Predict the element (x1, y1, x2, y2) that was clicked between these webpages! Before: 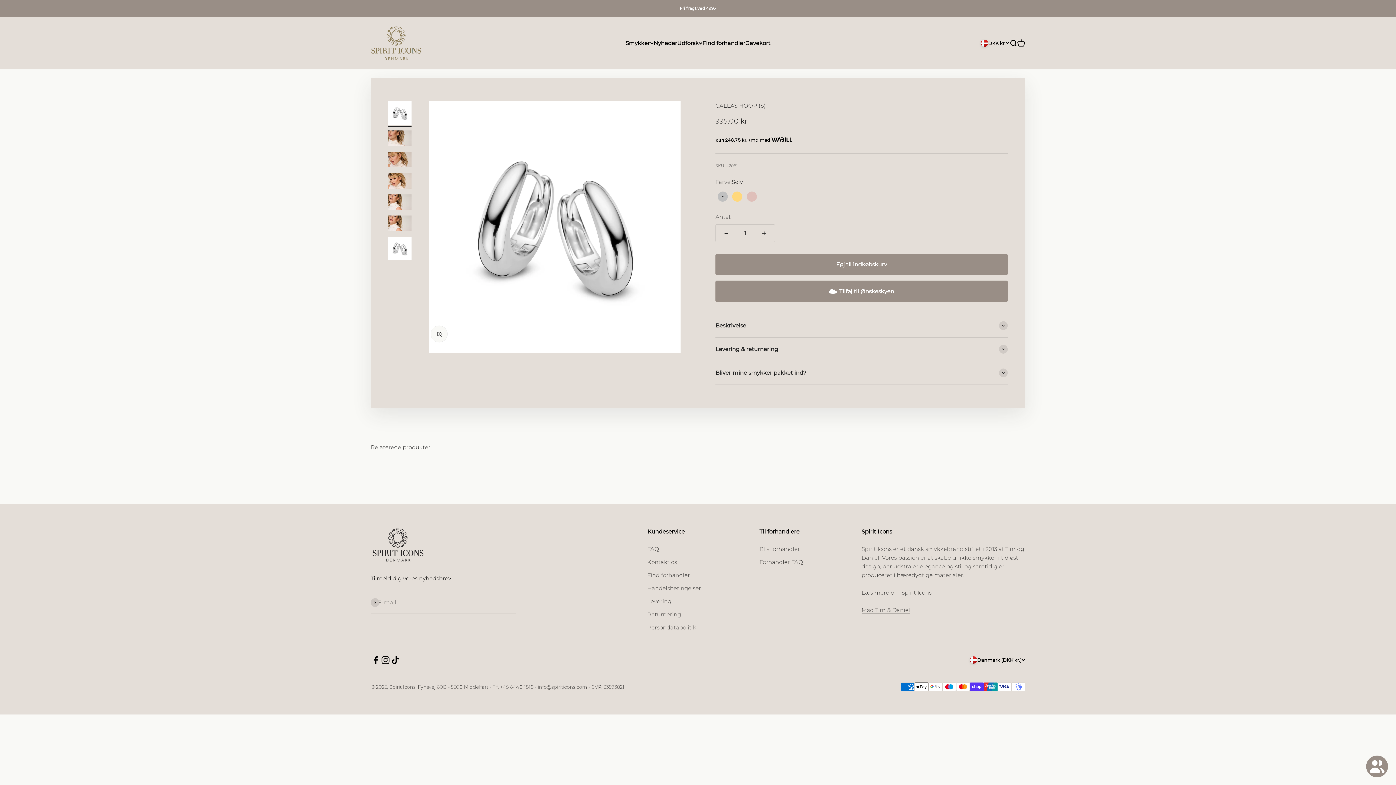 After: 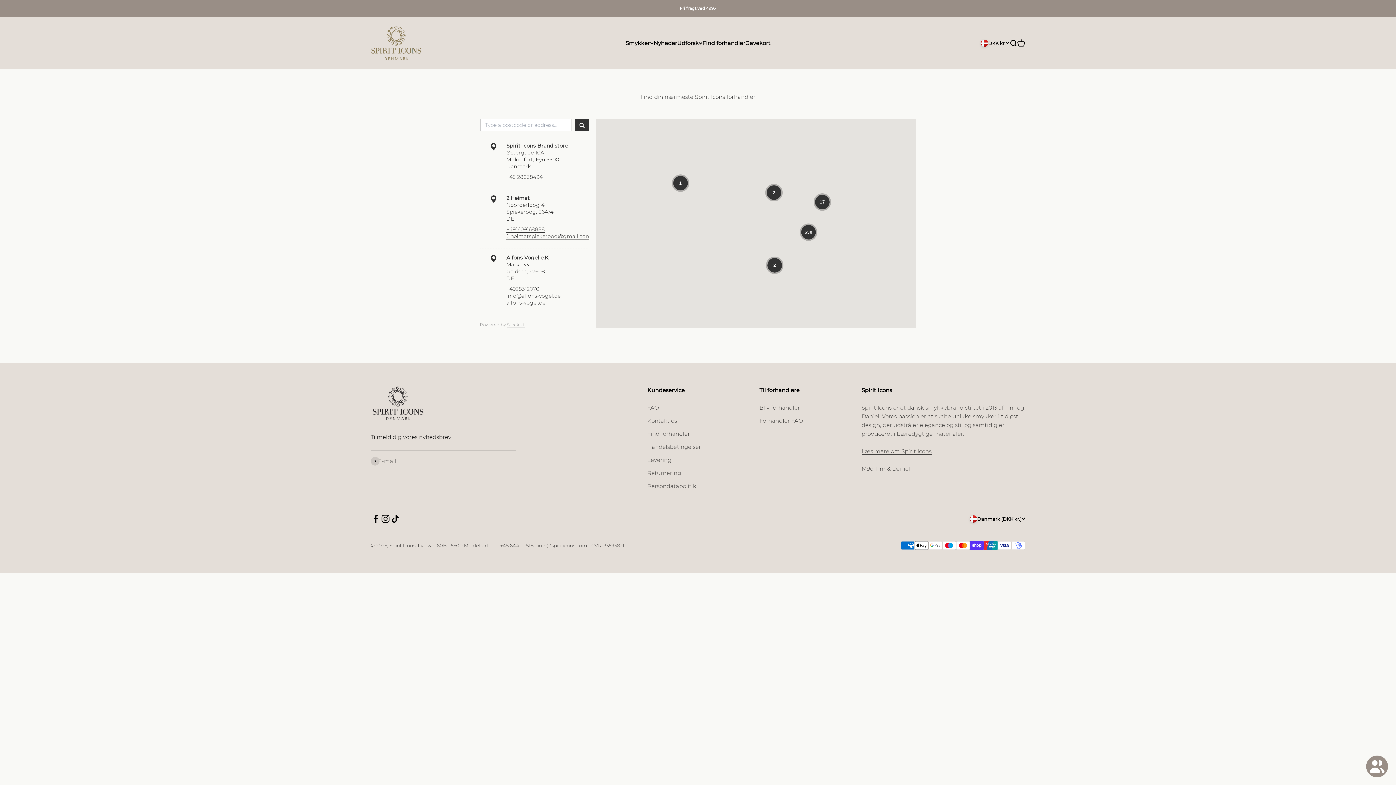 Action: label: Find forhandler bbox: (702, 39, 745, 46)